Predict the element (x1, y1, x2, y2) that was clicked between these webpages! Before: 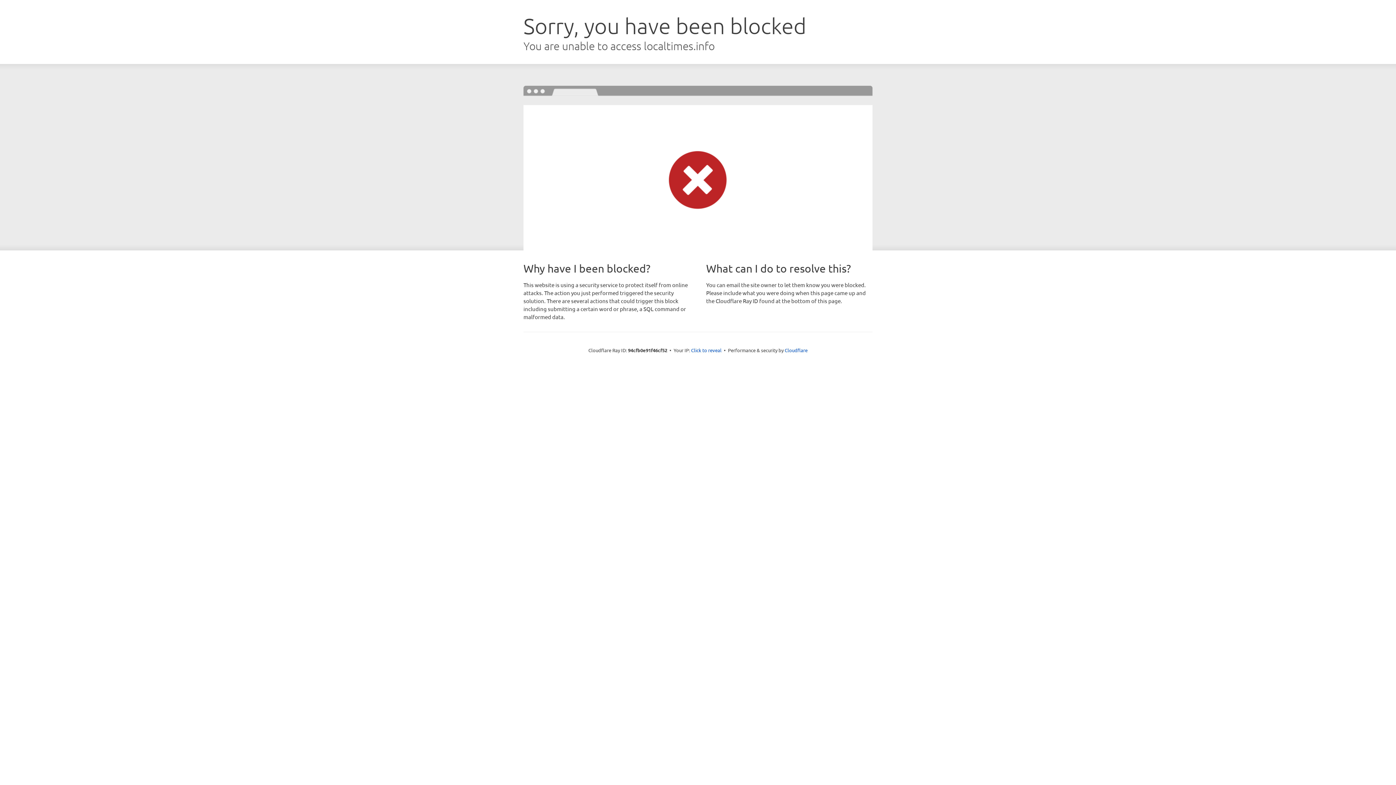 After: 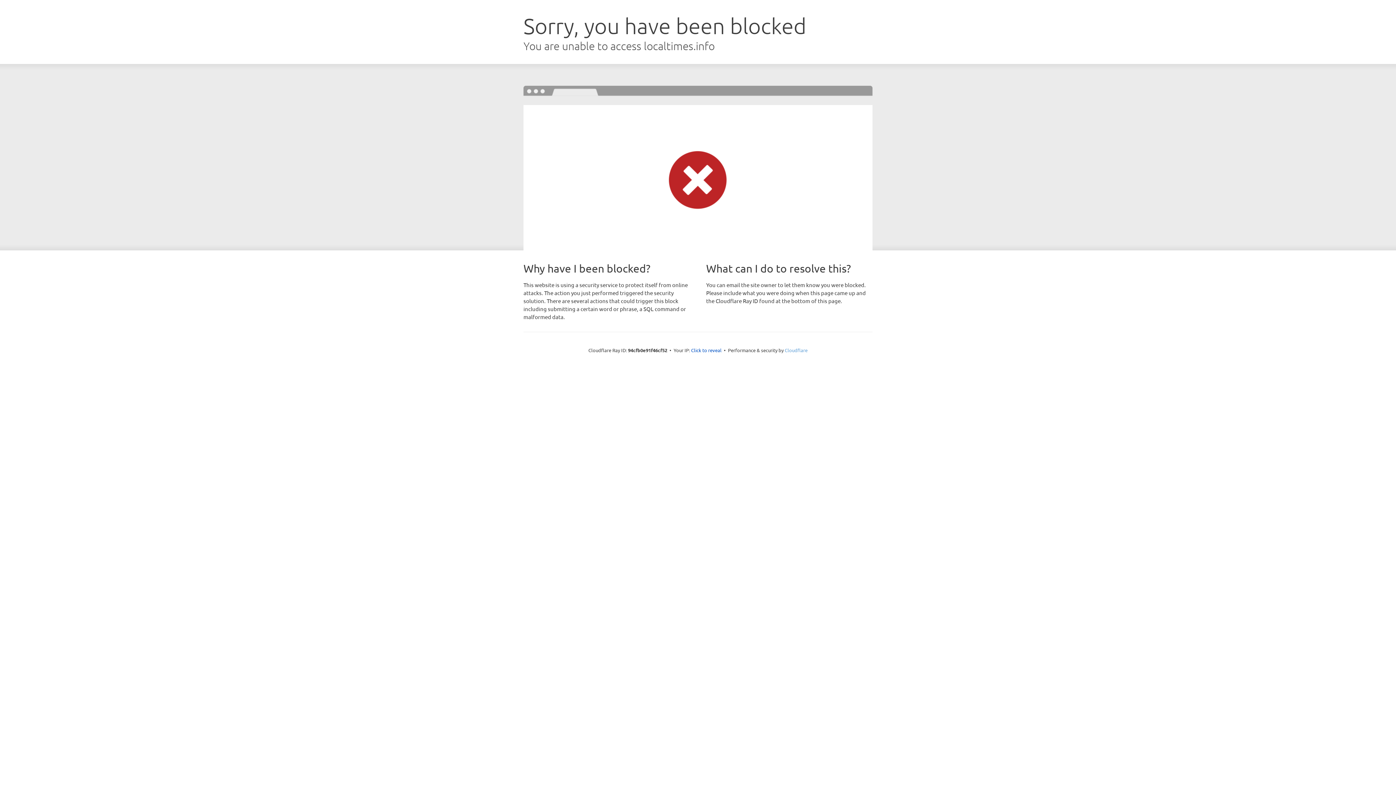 Action: label: Cloudflare bbox: (784, 347, 807, 353)